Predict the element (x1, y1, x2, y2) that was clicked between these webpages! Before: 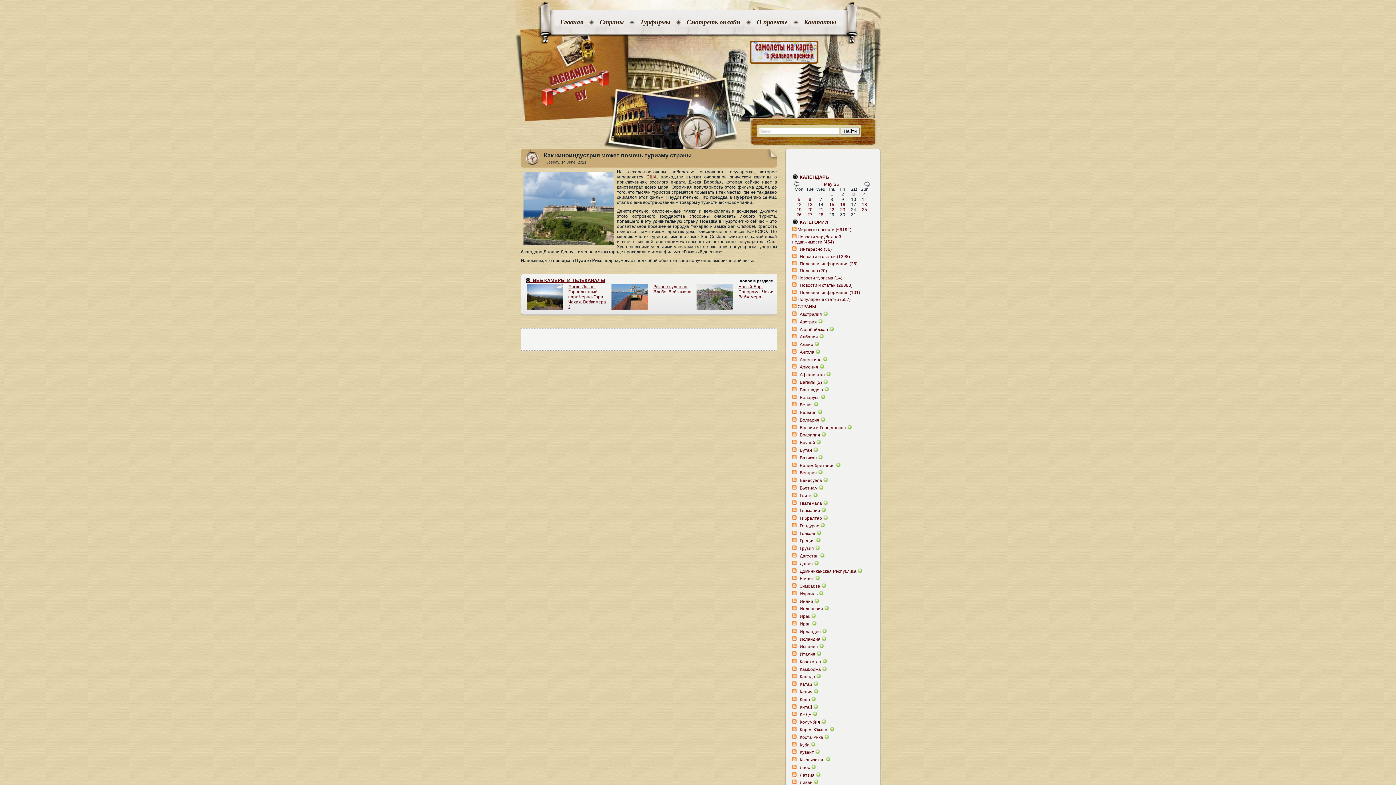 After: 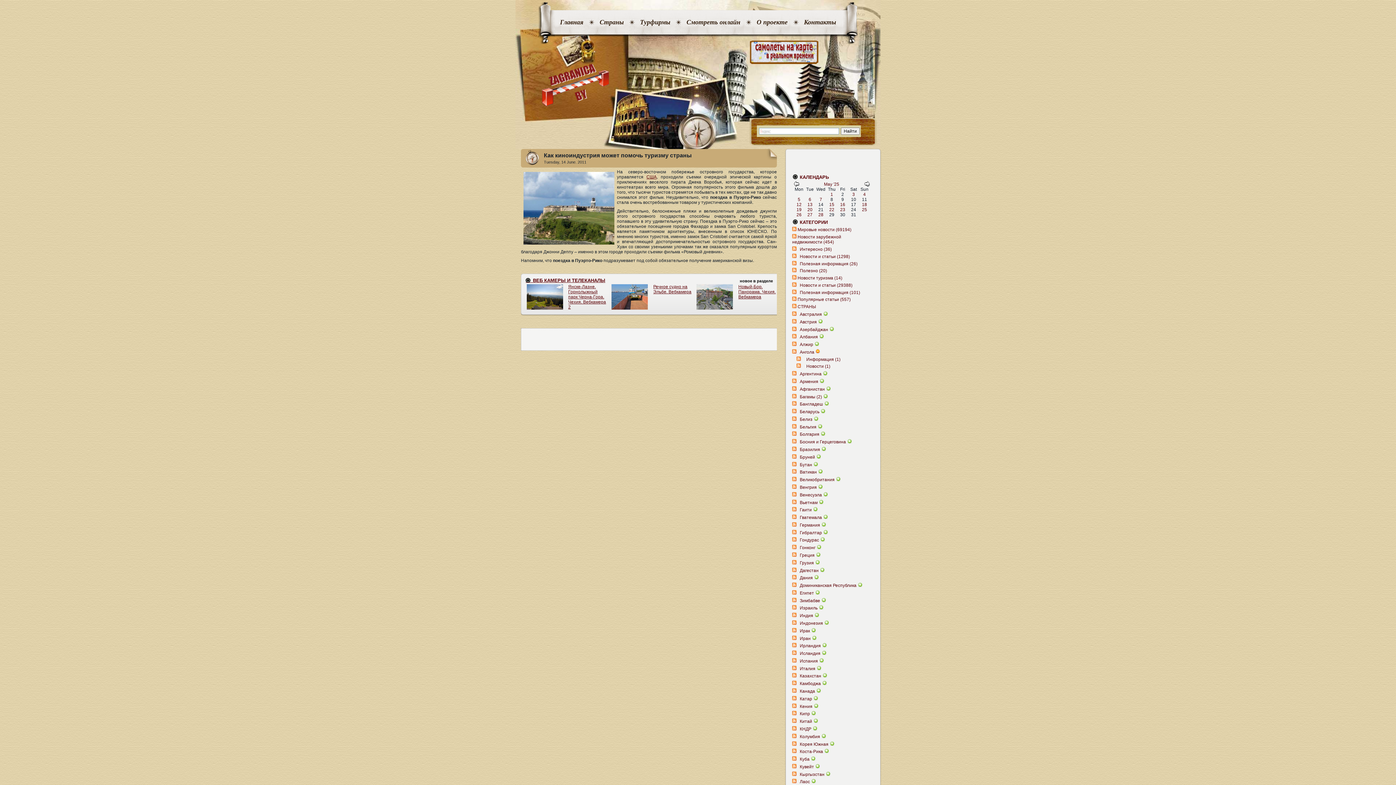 Action: bbox: (815, 349, 820, 354)